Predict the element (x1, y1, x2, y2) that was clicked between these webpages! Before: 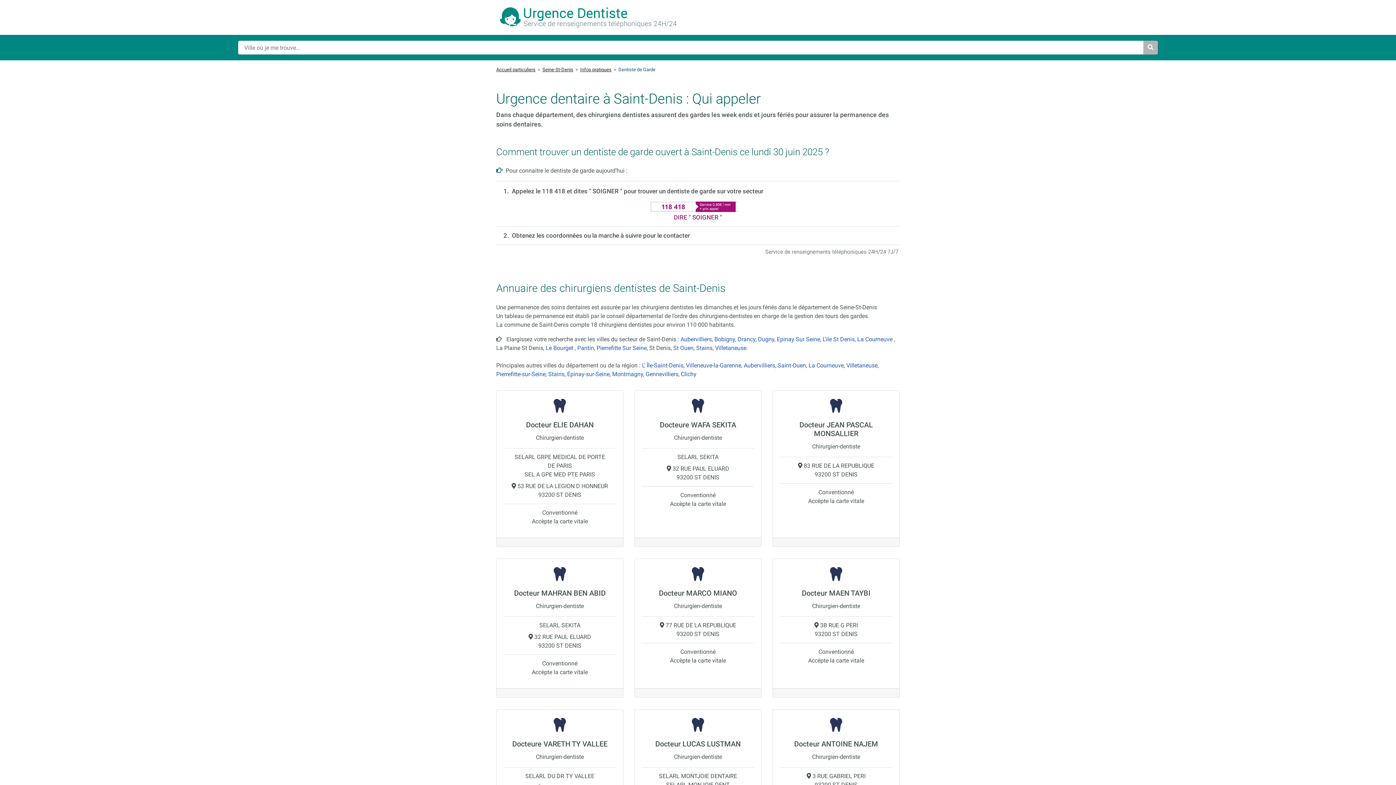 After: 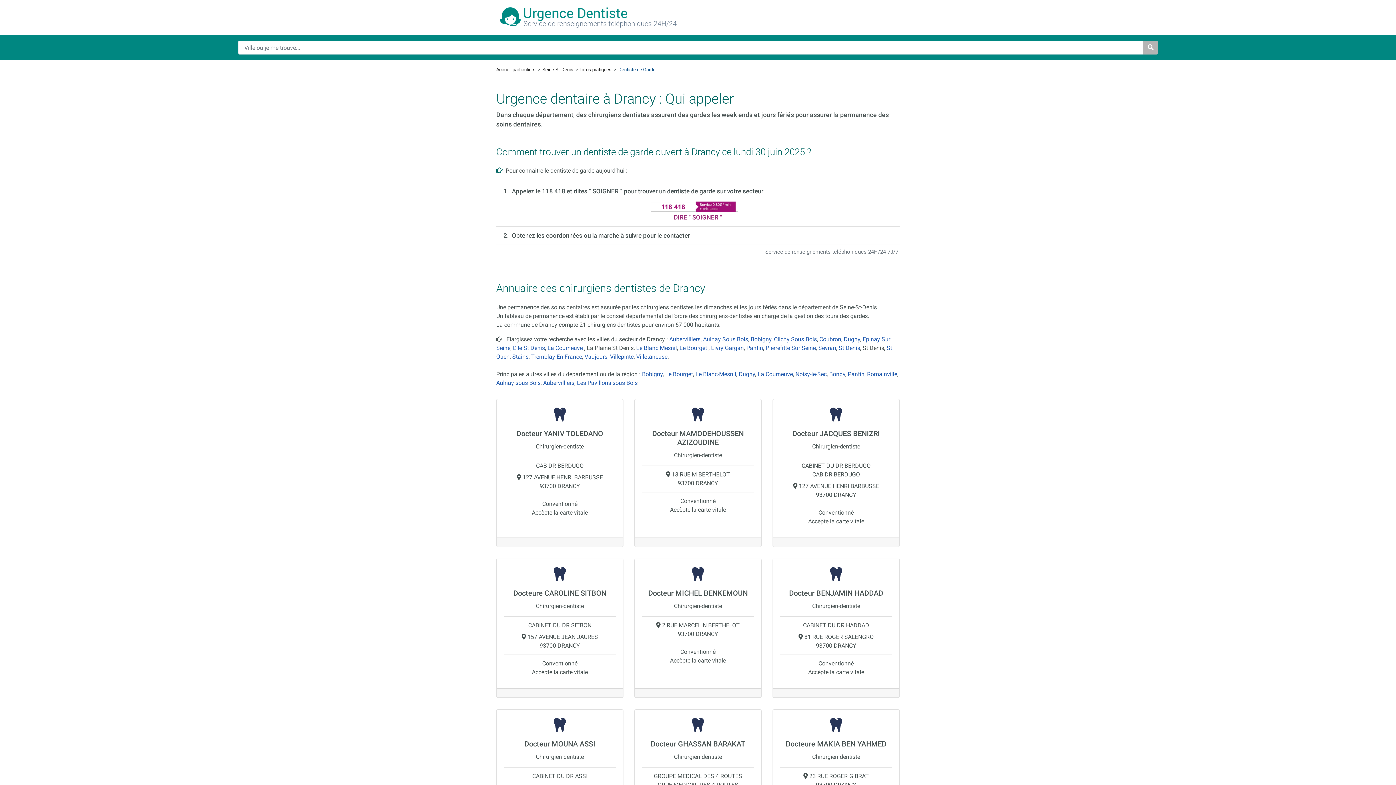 Action: bbox: (737, 336, 755, 342) label: Drancy